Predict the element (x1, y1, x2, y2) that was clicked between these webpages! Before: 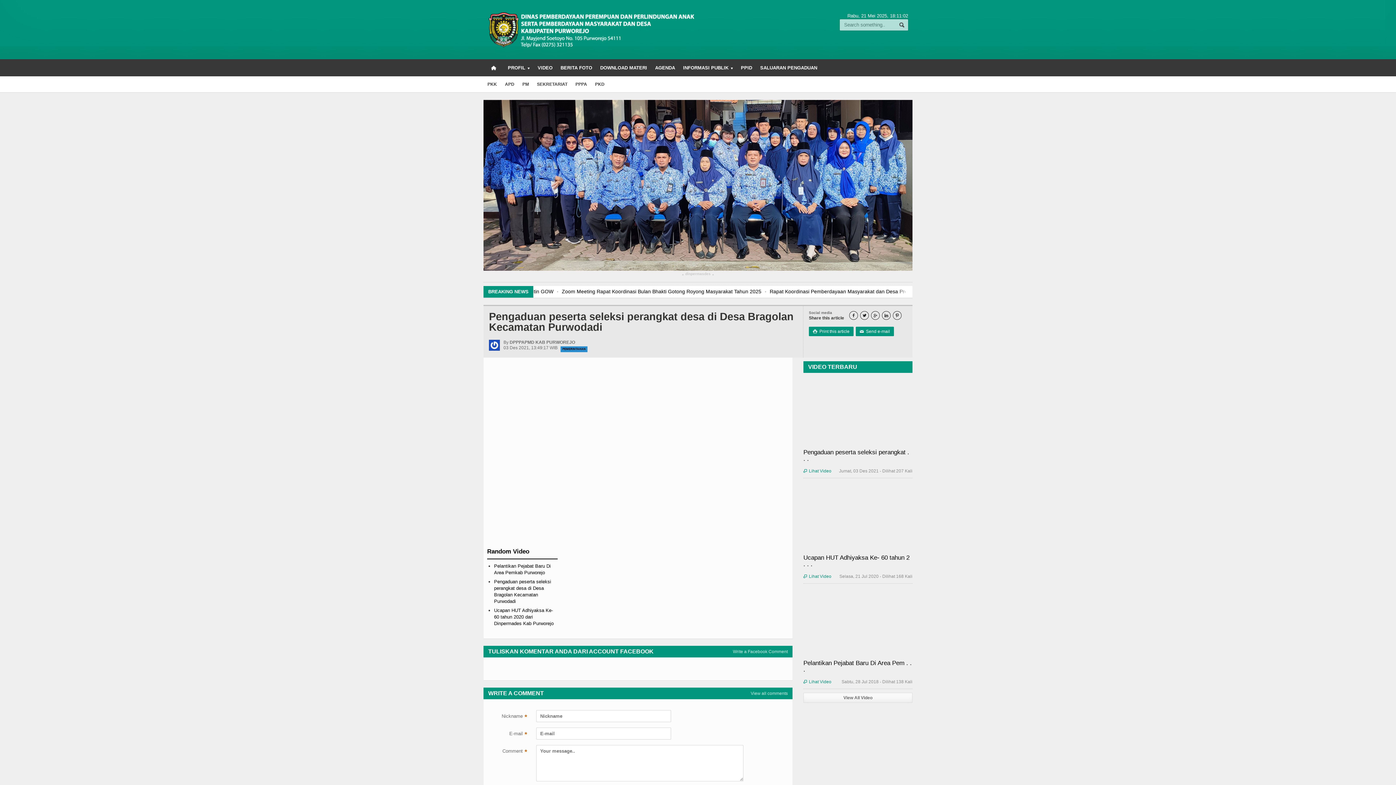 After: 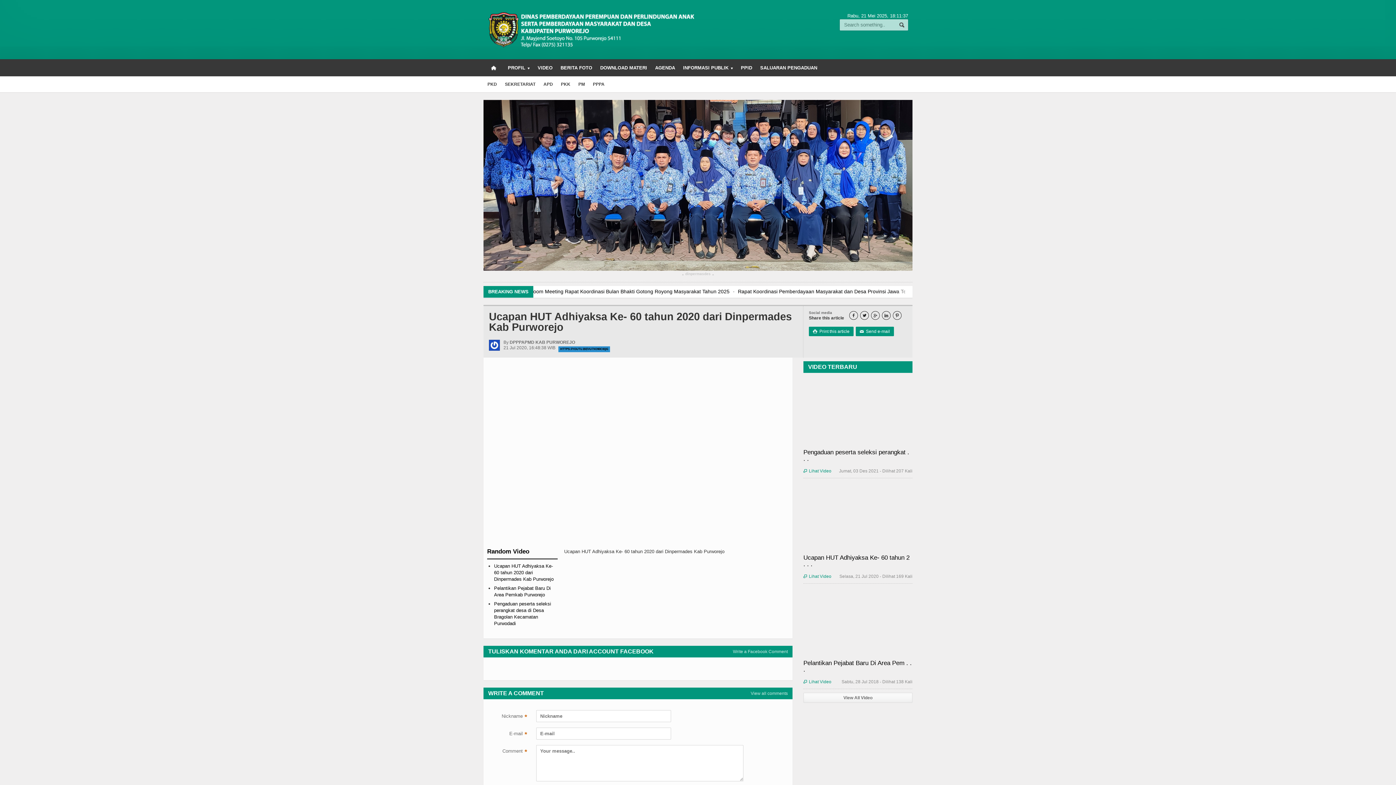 Action: bbox: (494, 607, 553, 626) label: Ucapan HUT Adhiyaksa Ke- 60 tahun 2020 dari Dinpermades Kab Purworejo